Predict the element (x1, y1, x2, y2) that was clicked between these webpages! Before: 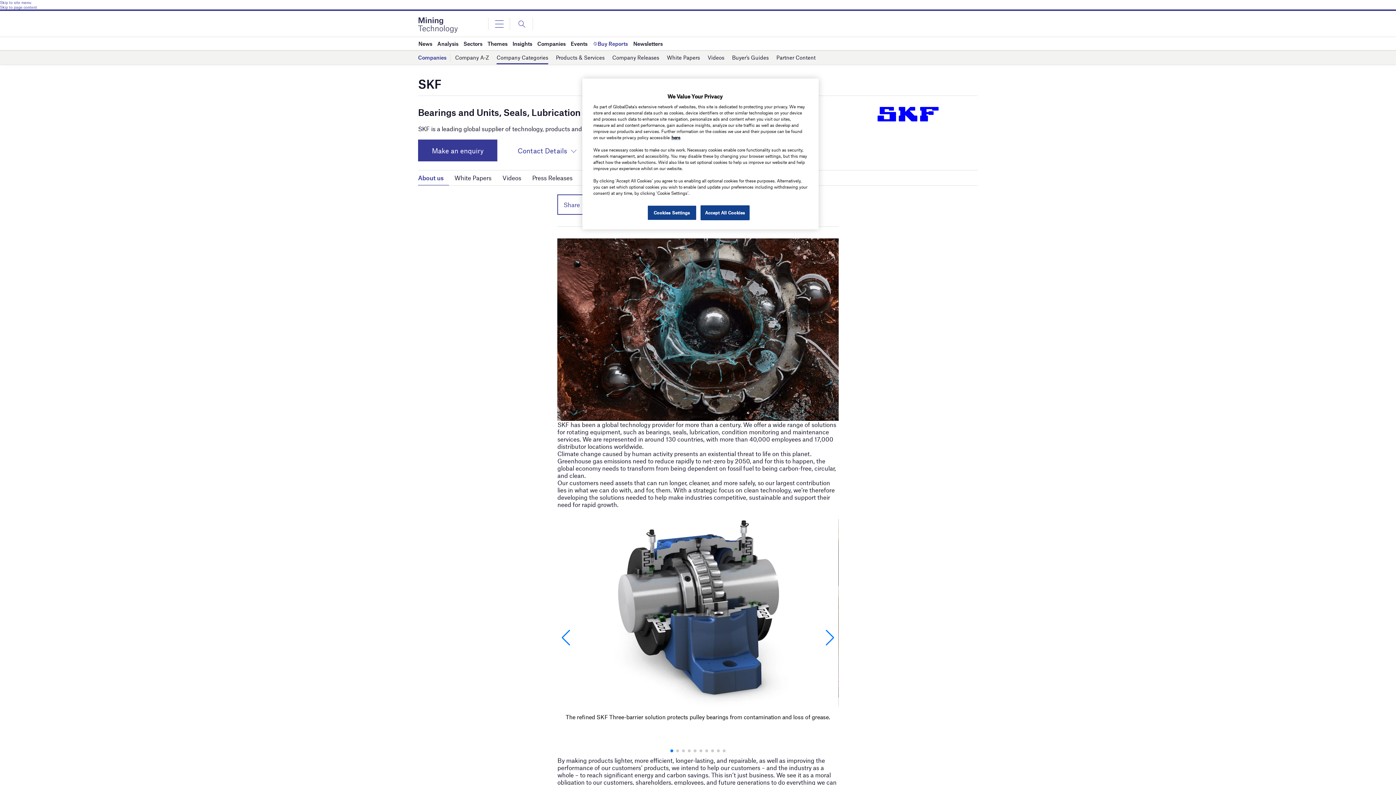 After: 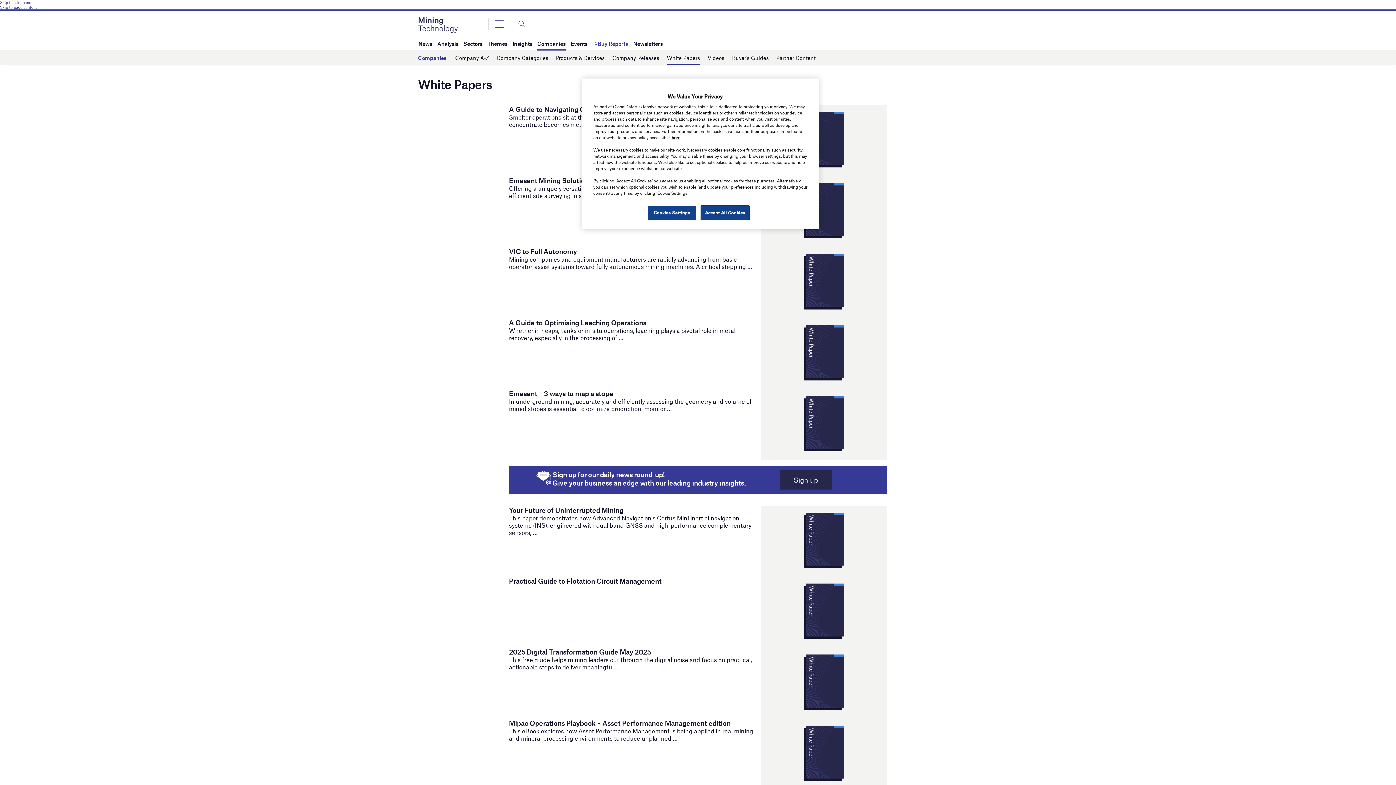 Action: label: White Papers bbox: (667, 51, 700, 64)